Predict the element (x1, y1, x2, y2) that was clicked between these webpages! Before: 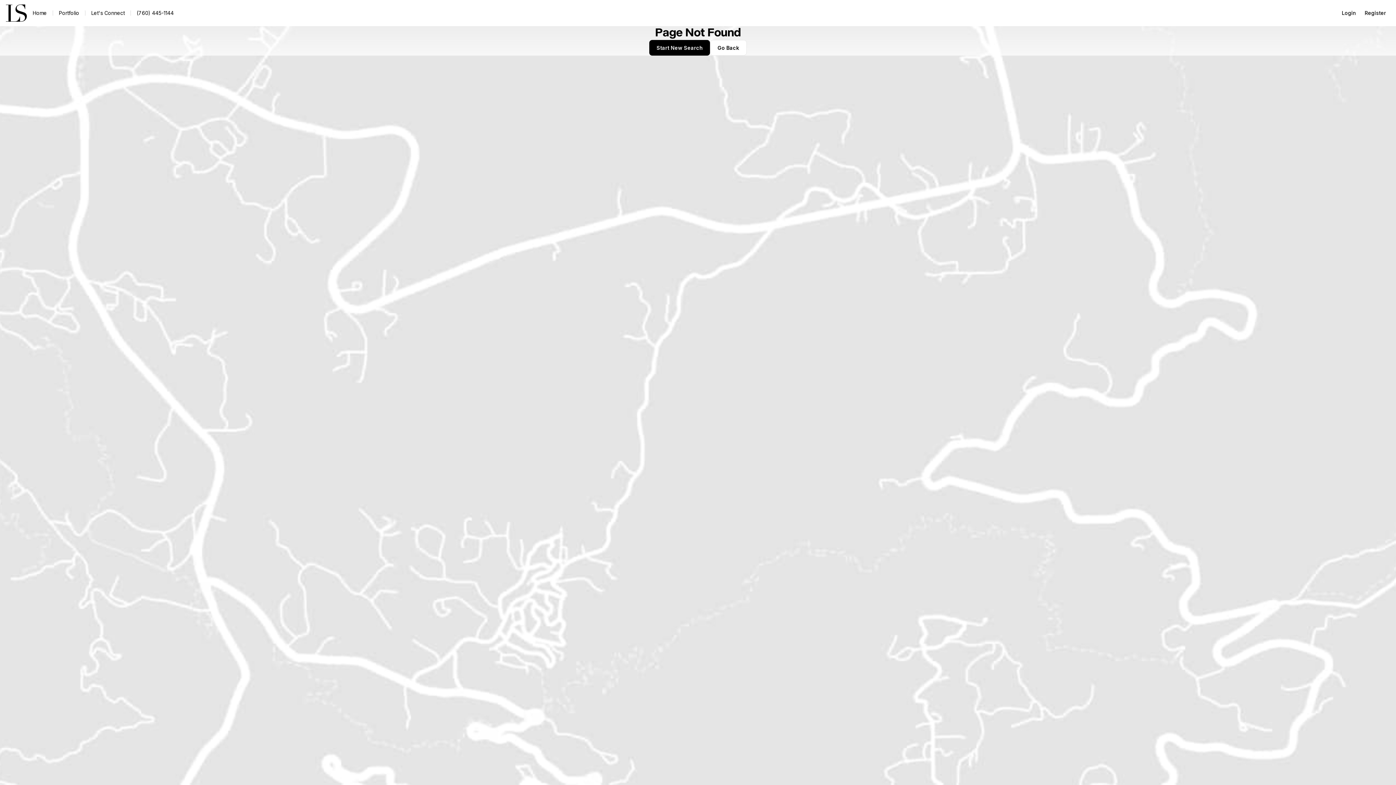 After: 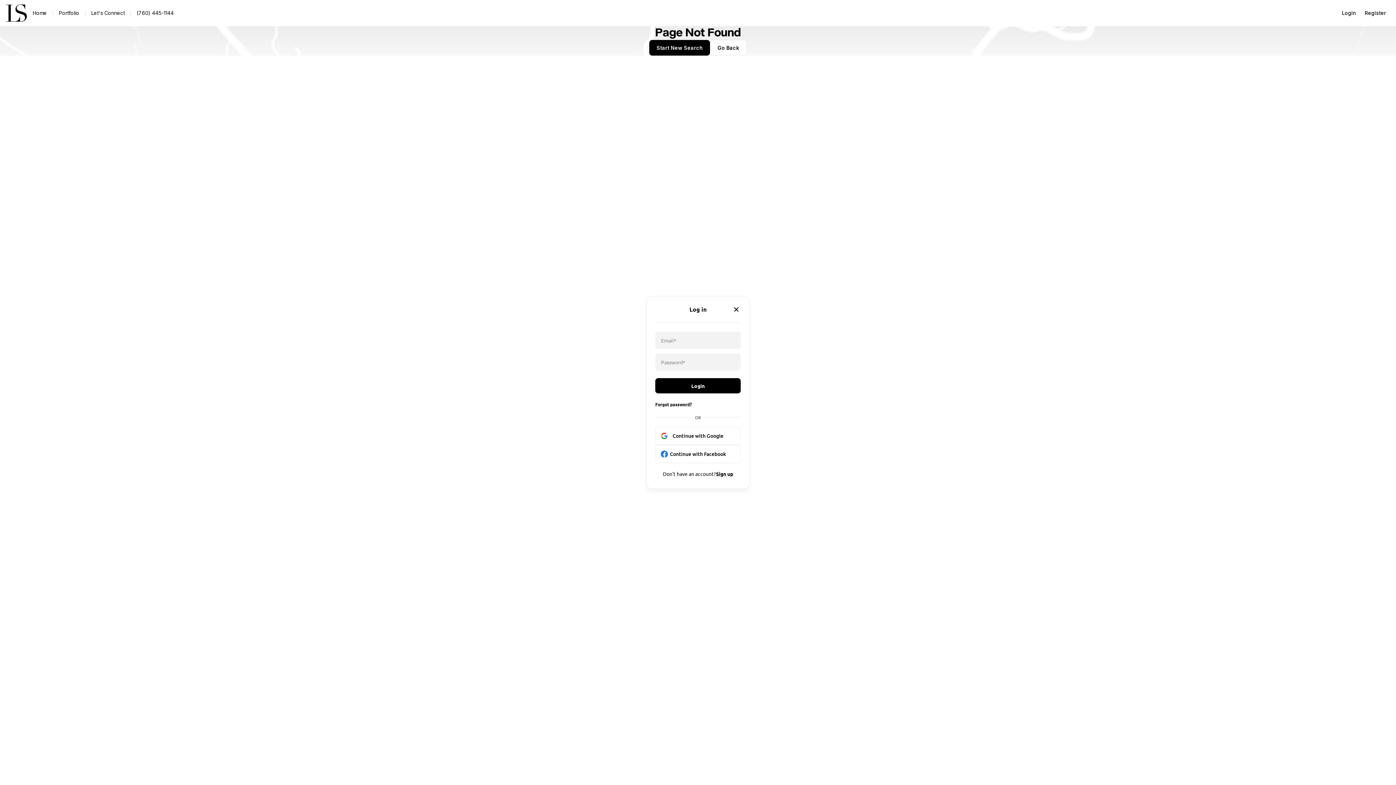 Action: label: Login bbox: (1337, 5, 1360, 20)